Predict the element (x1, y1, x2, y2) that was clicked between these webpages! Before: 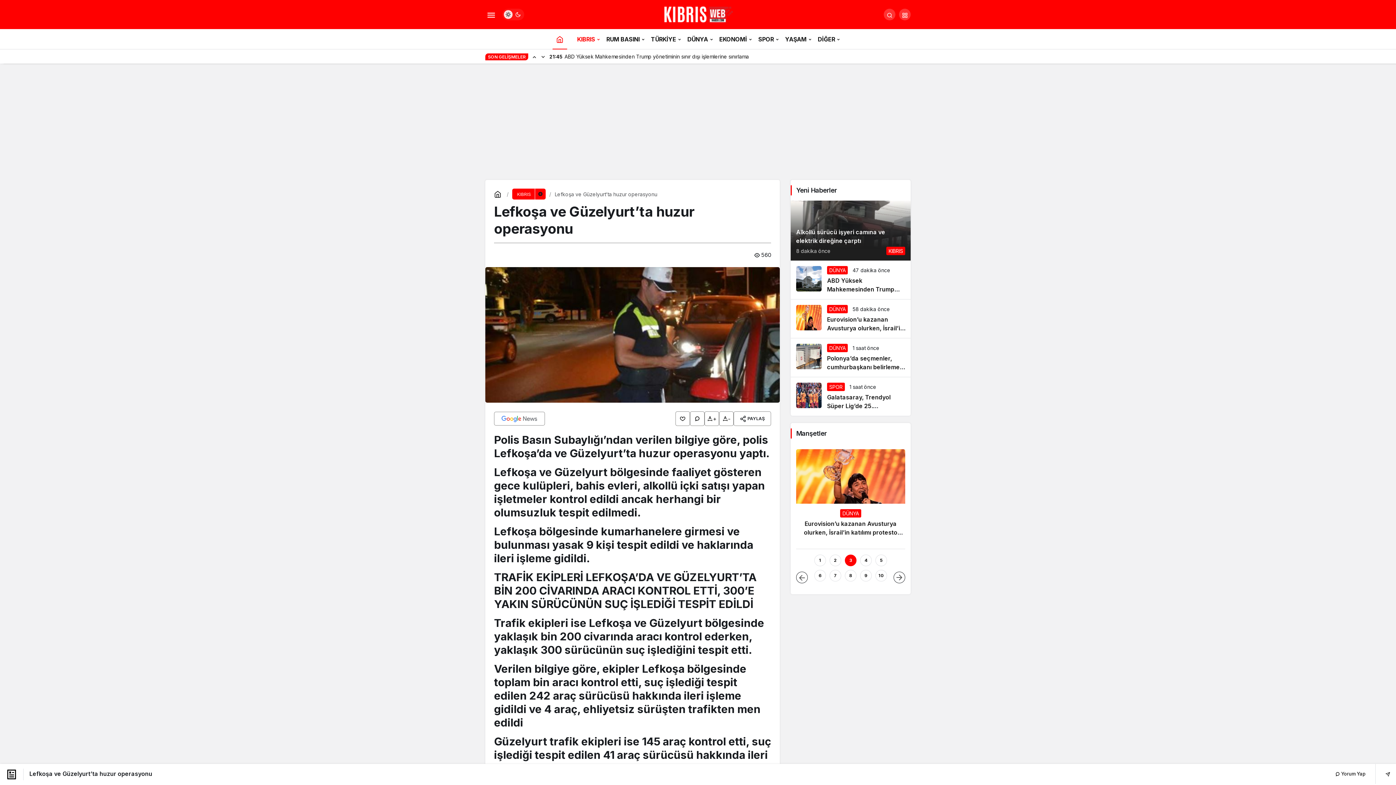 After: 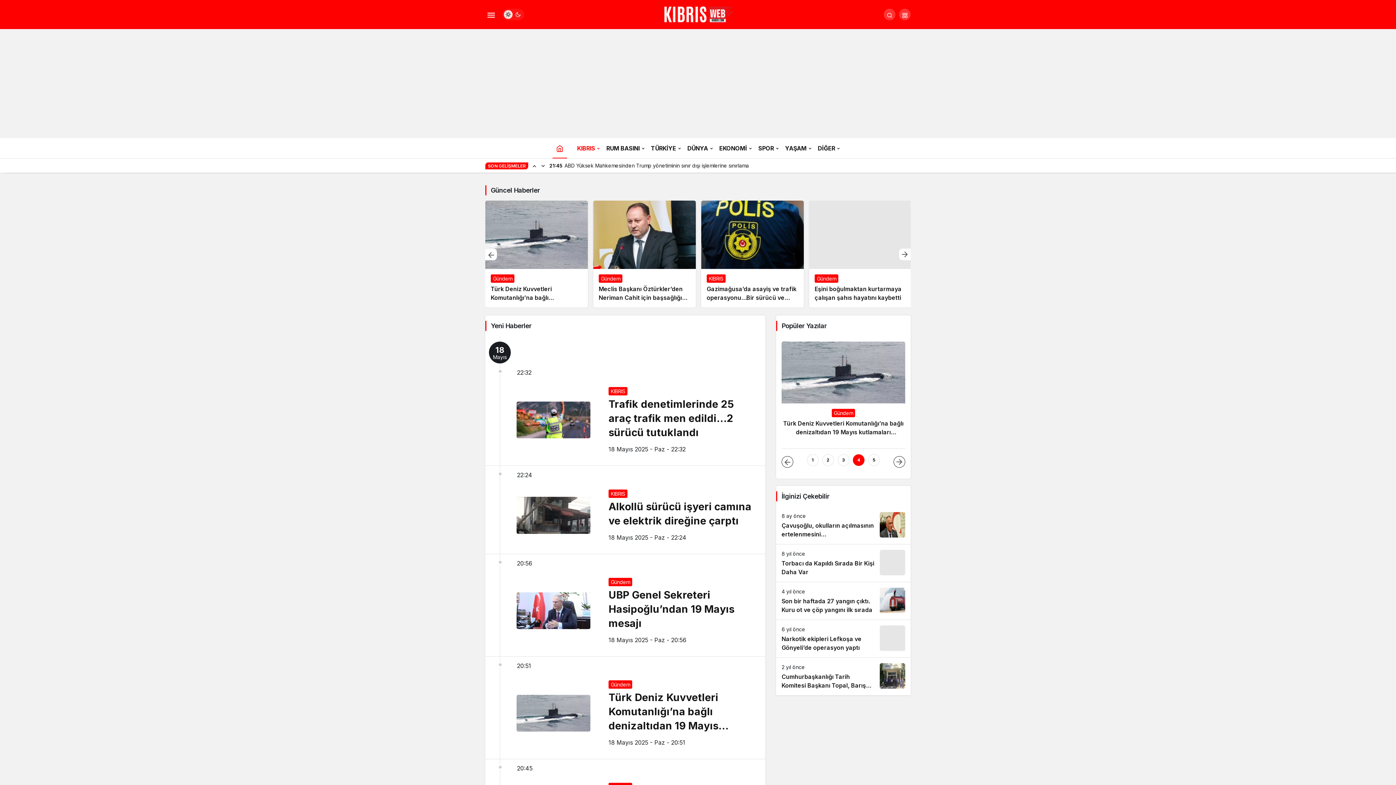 Action: bbox: (574, 29, 603, 49) label: KIBRIS